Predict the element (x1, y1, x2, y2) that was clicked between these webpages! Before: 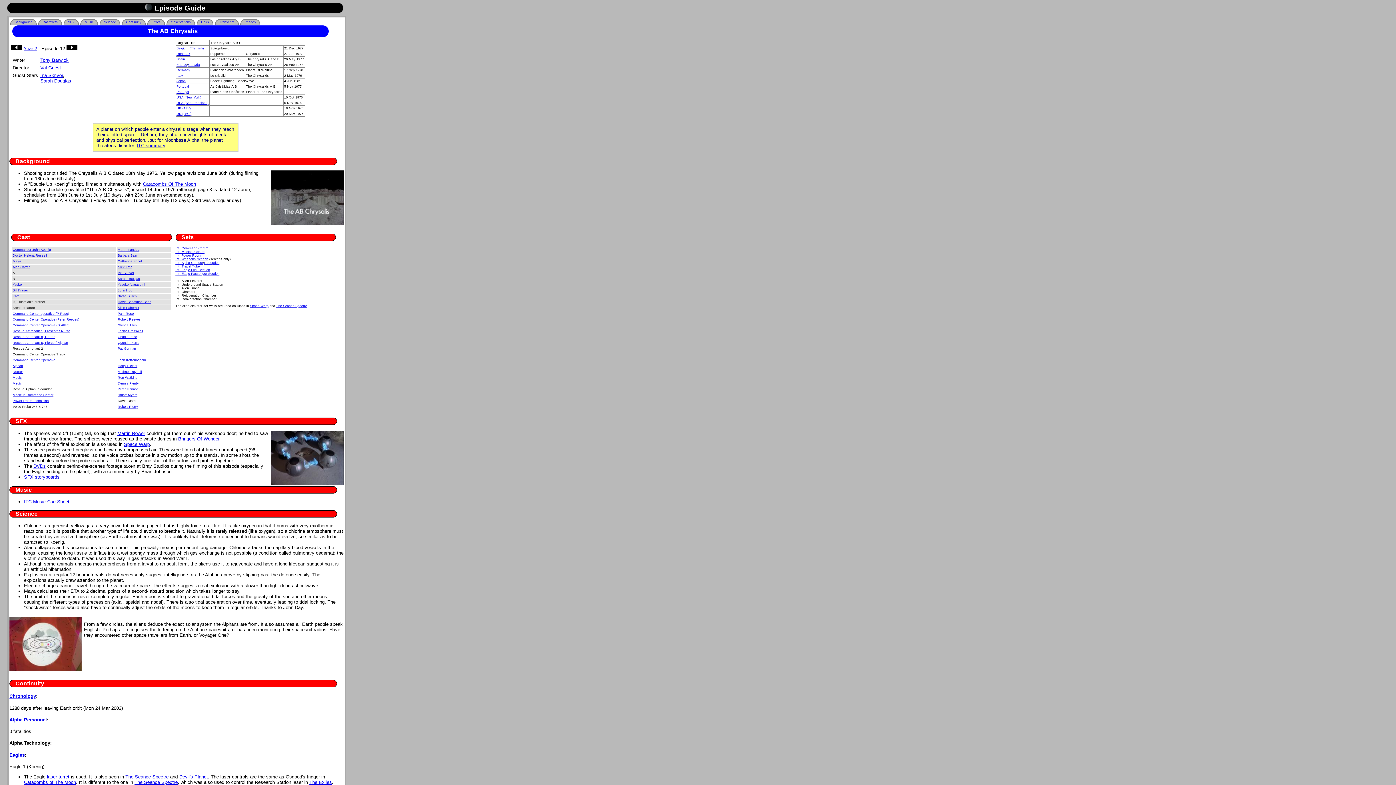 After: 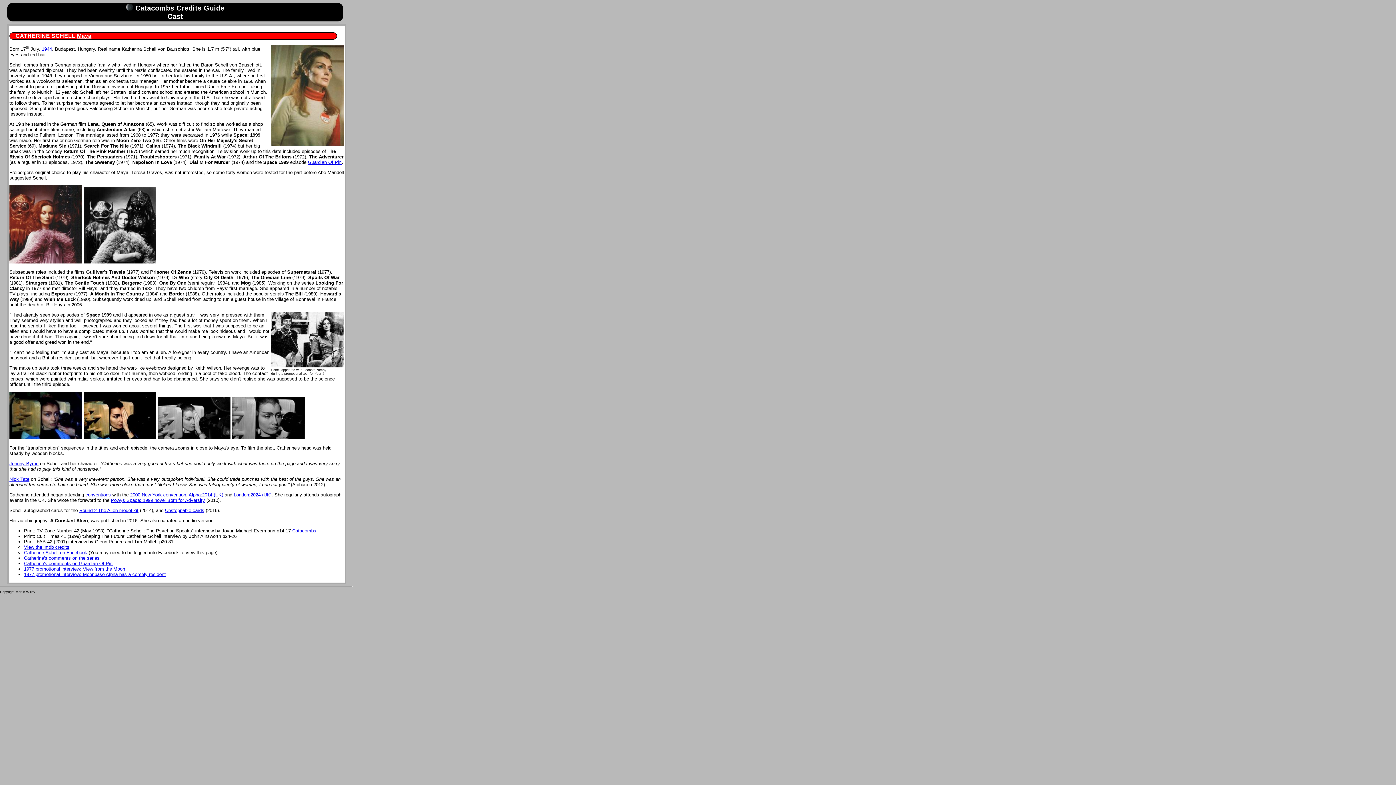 Action: bbox: (117, 259, 142, 263) label: Catherine Schell